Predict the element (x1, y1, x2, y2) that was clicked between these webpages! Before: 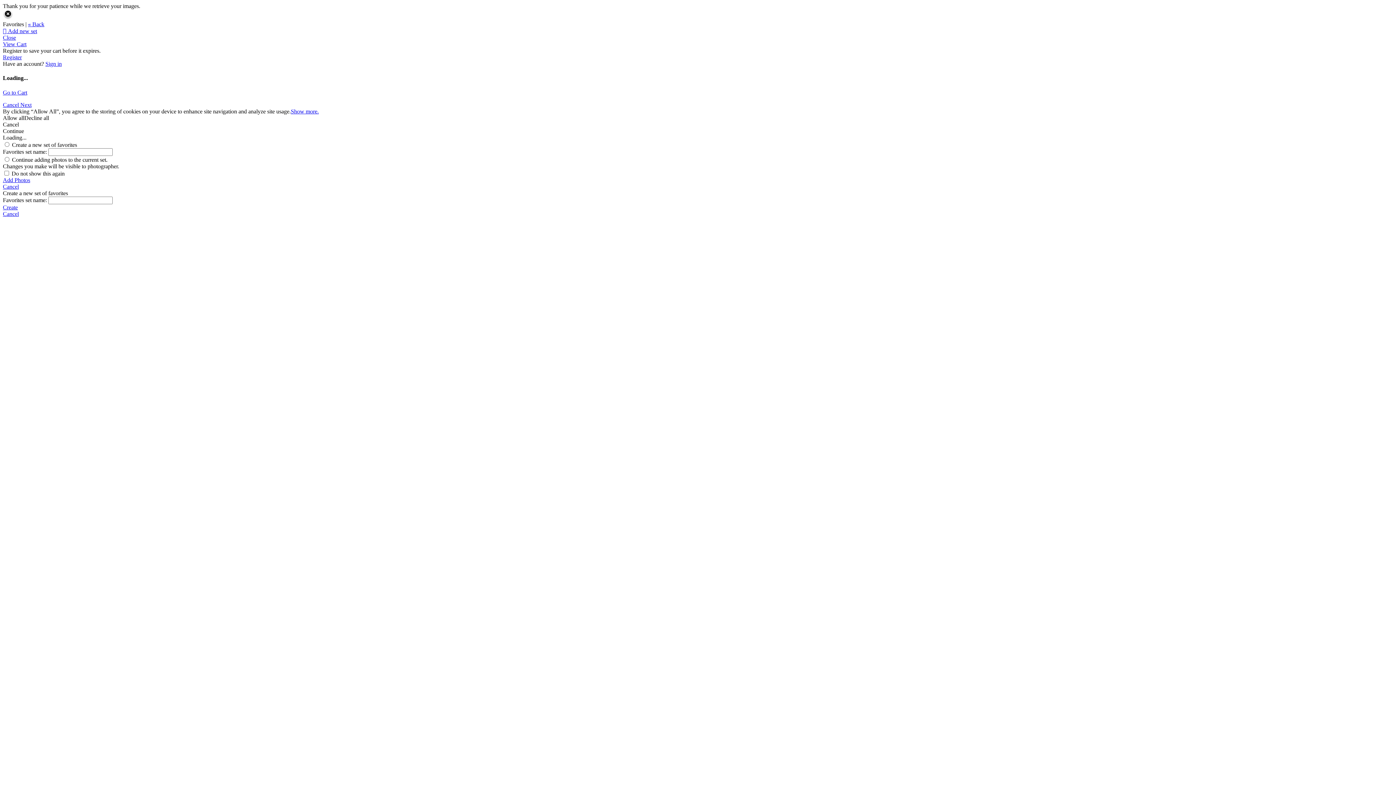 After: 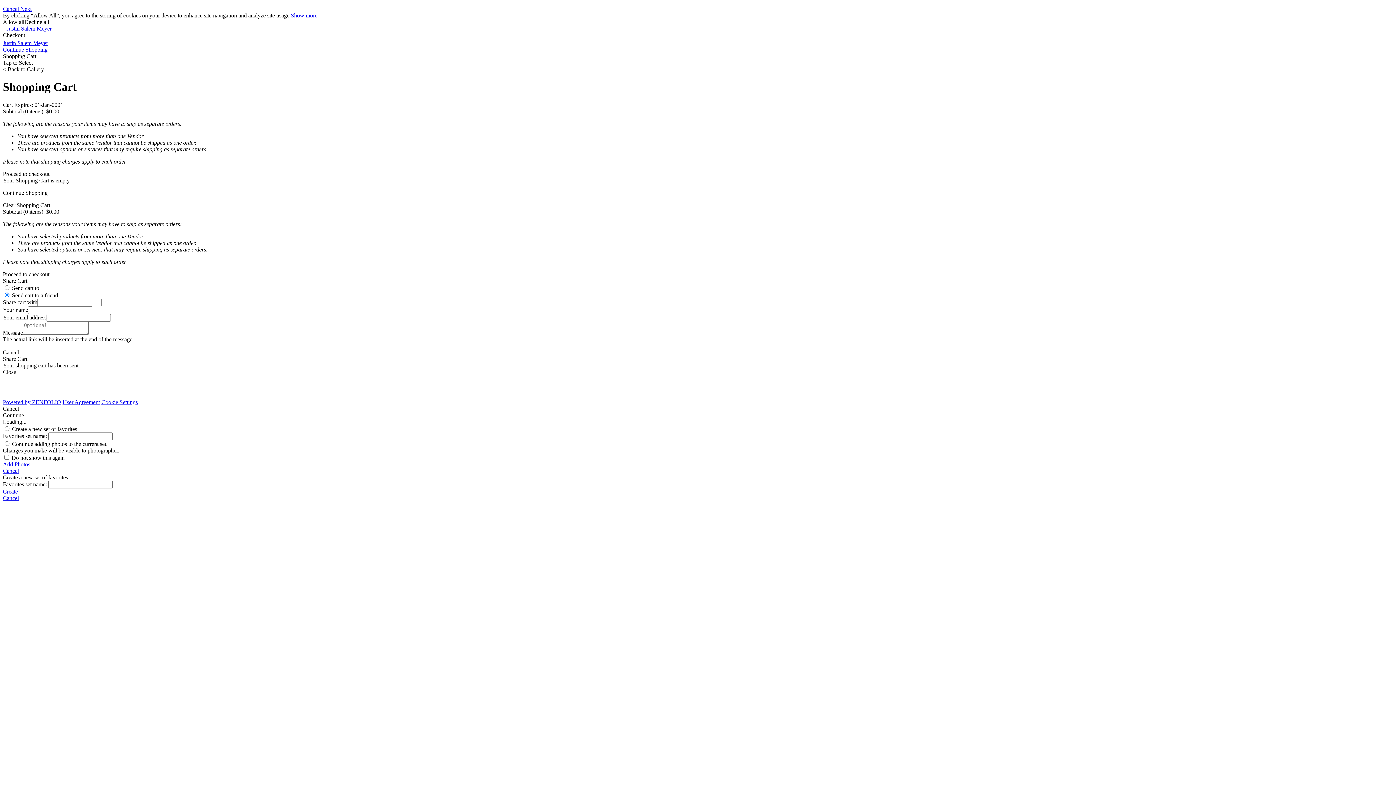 Action: label: View Cart bbox: (2, 41, 26, 47)